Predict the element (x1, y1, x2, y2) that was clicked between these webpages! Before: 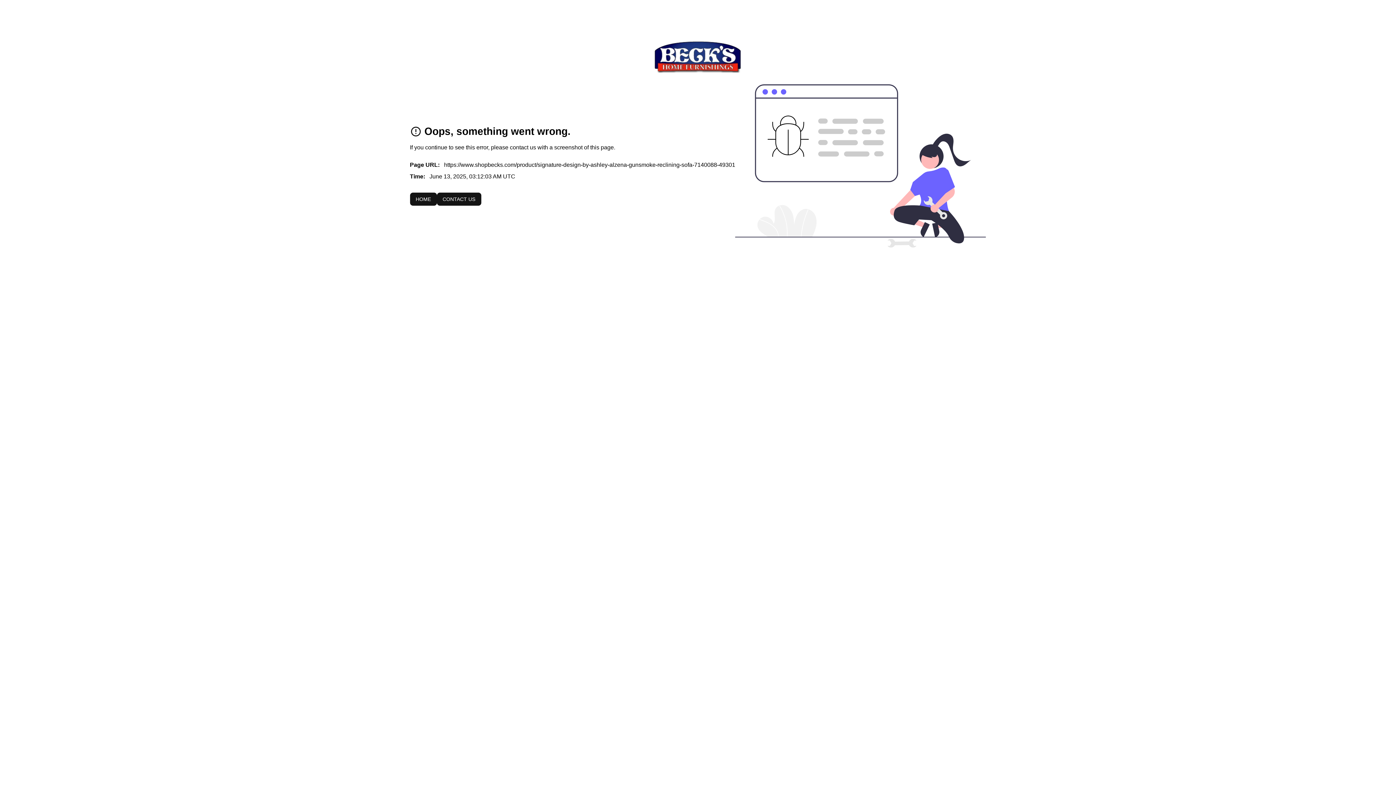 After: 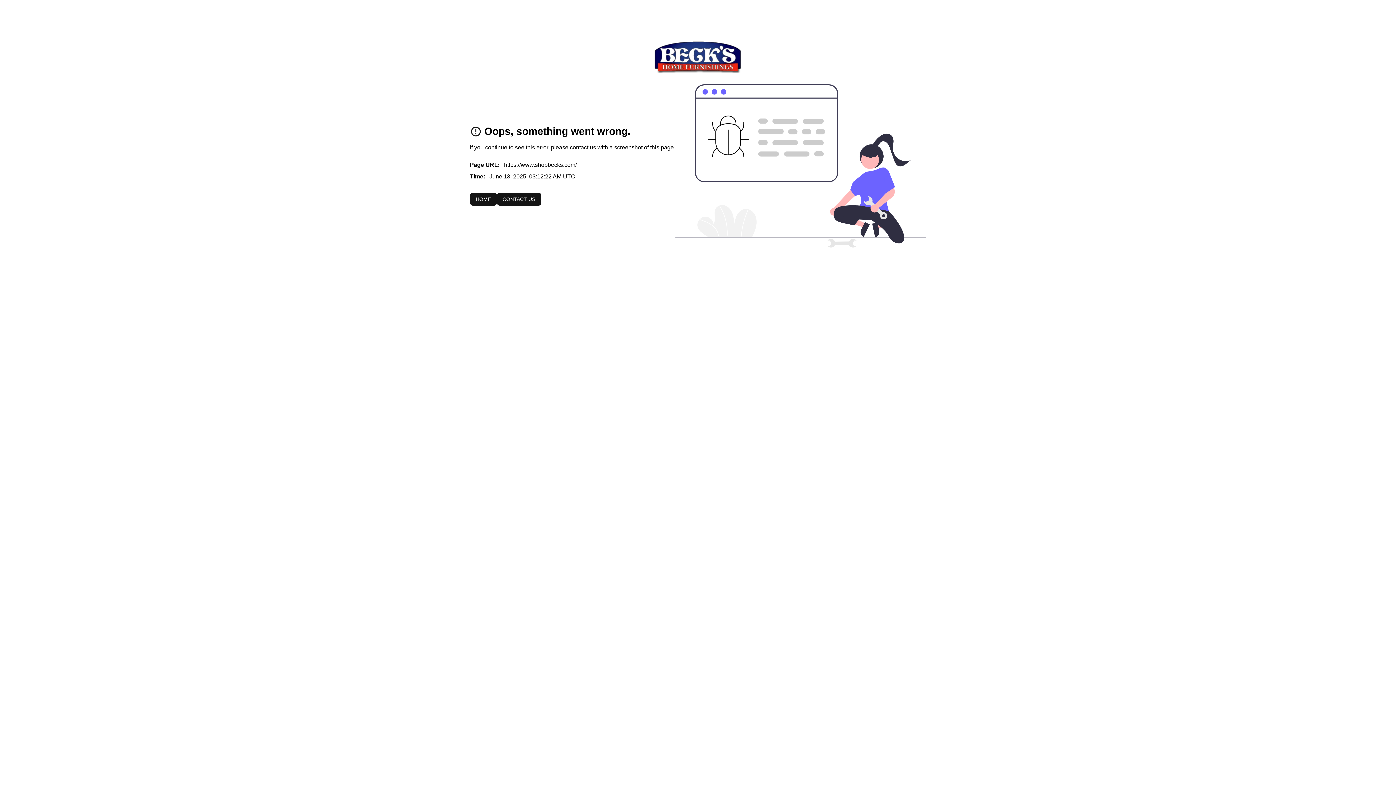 Action: bbox: (410, 192, 436, 205) label: HOME